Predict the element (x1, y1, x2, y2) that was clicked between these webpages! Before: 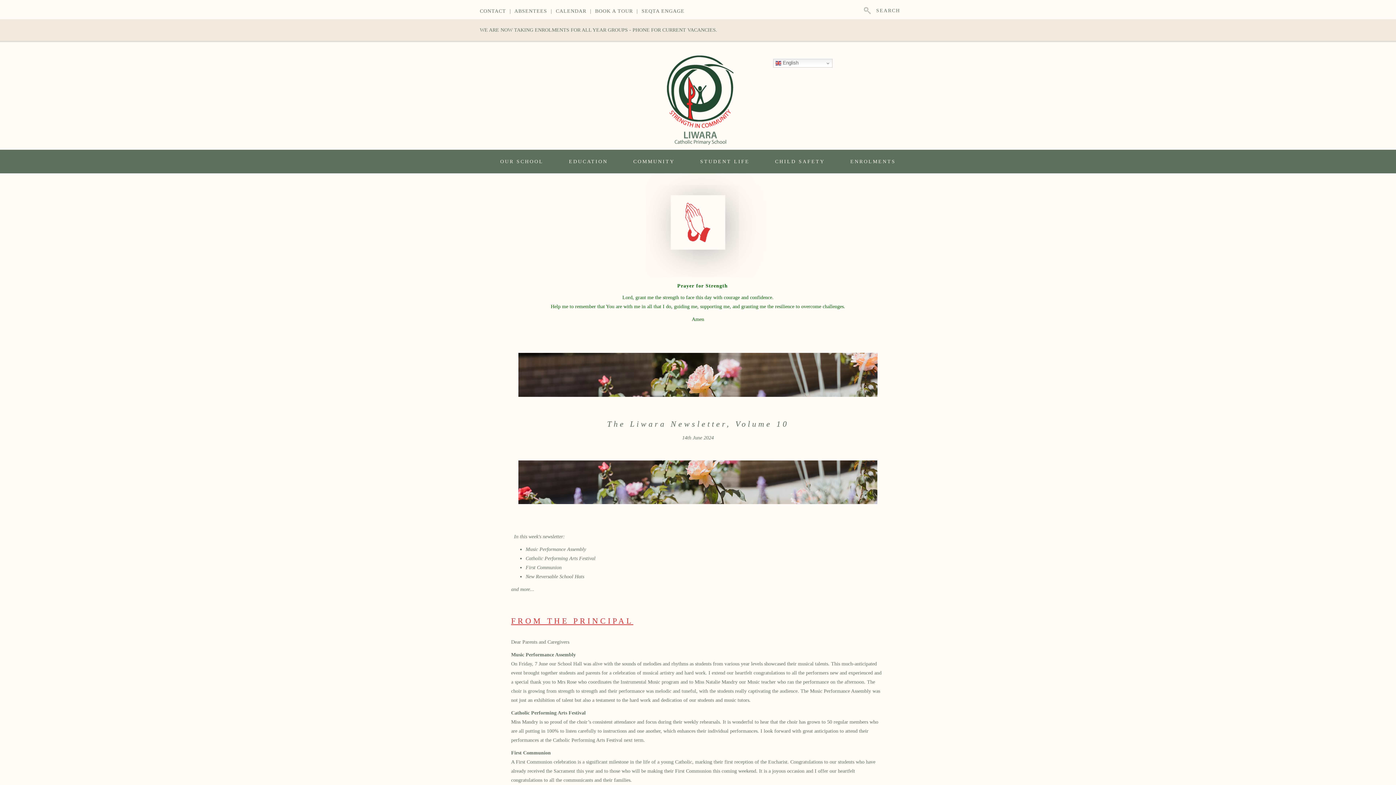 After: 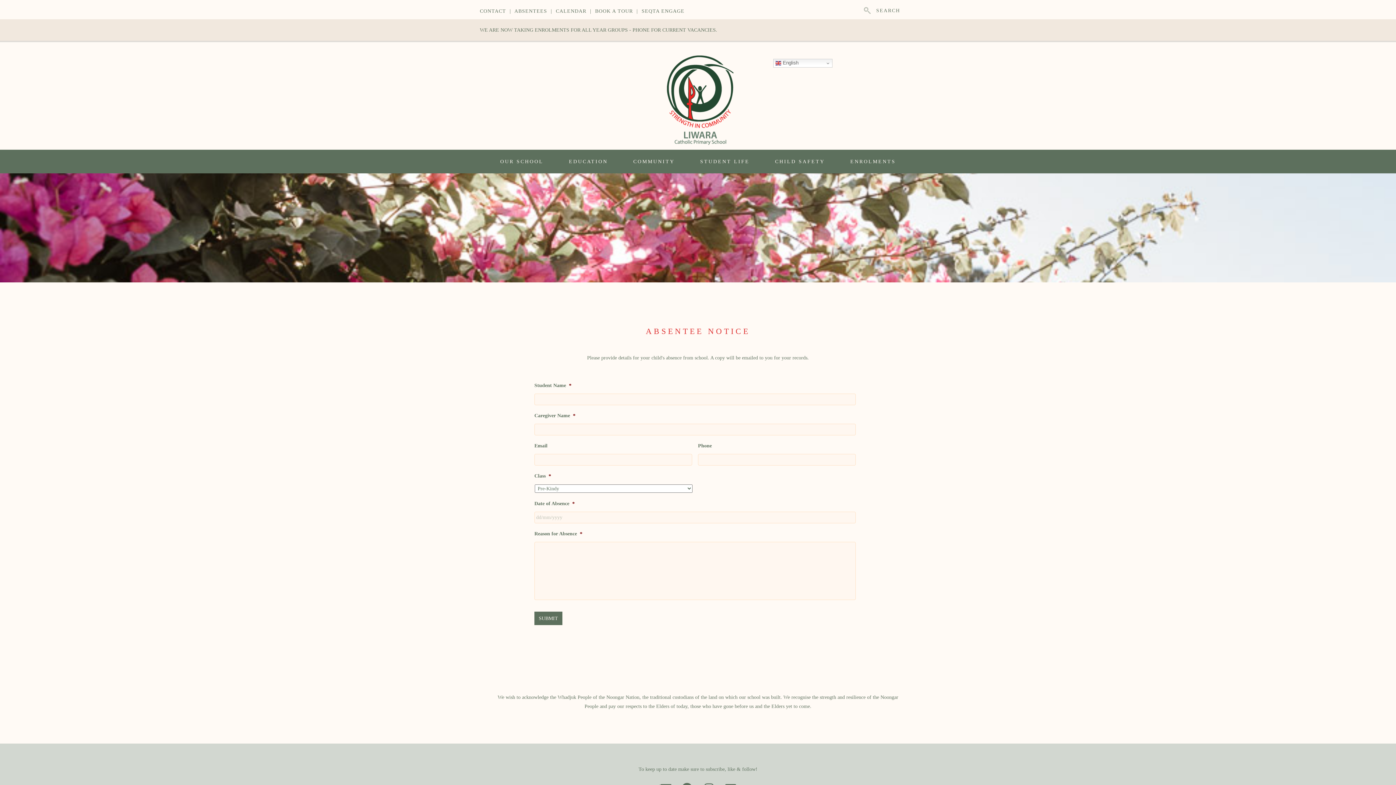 Action: label: ABSENTEES bbox: (514, 8, 547, 13)